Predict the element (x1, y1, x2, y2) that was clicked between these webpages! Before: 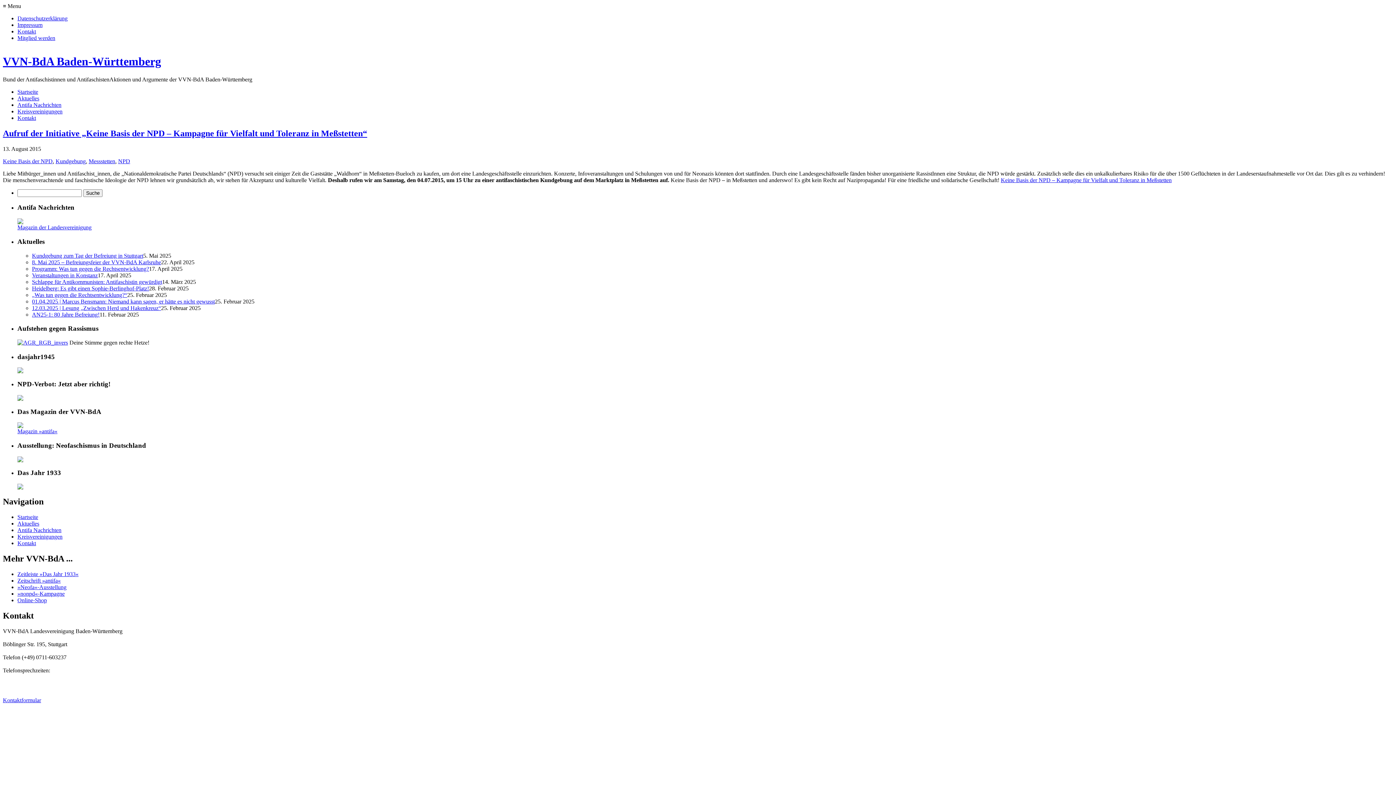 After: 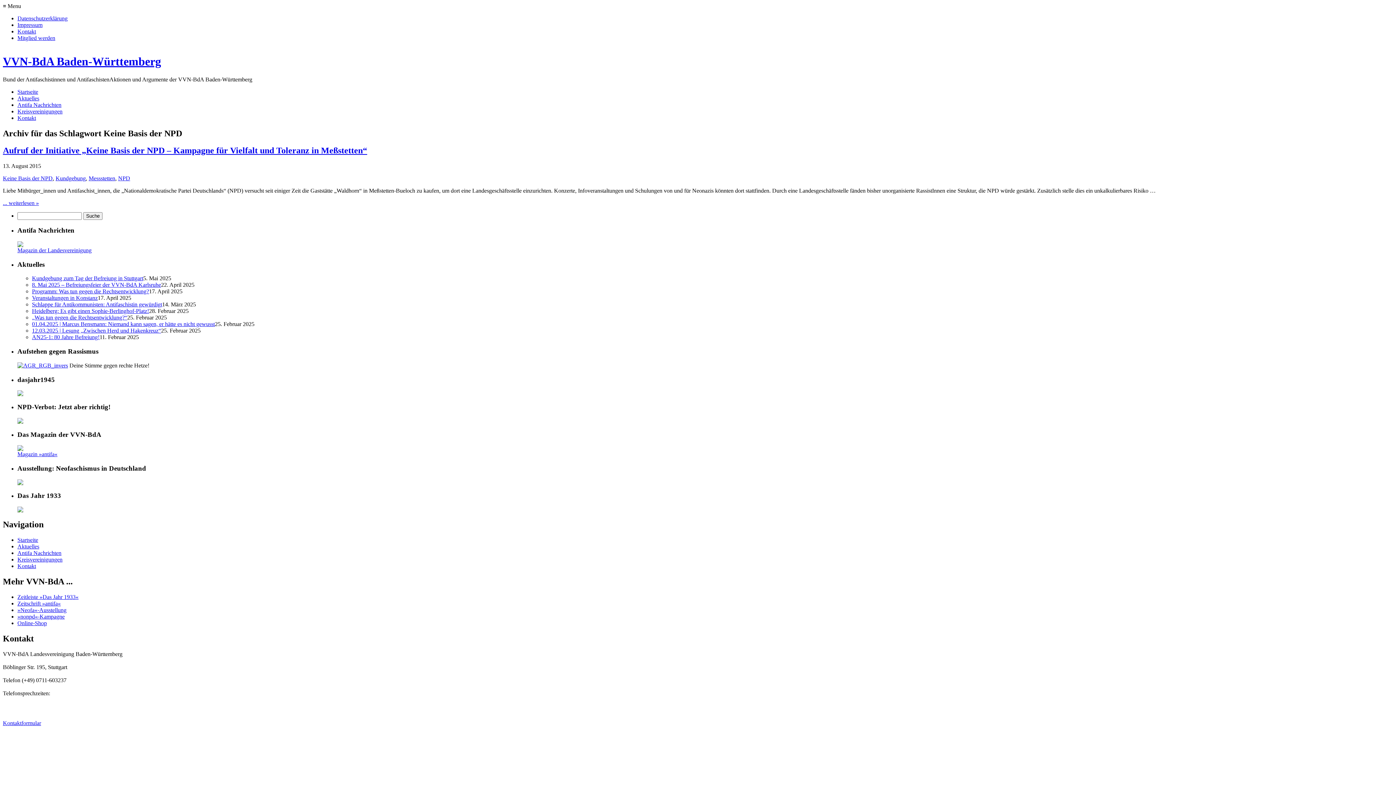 Action: label: Keine Basis der NPD bbox: (2, 158, 52, 164)